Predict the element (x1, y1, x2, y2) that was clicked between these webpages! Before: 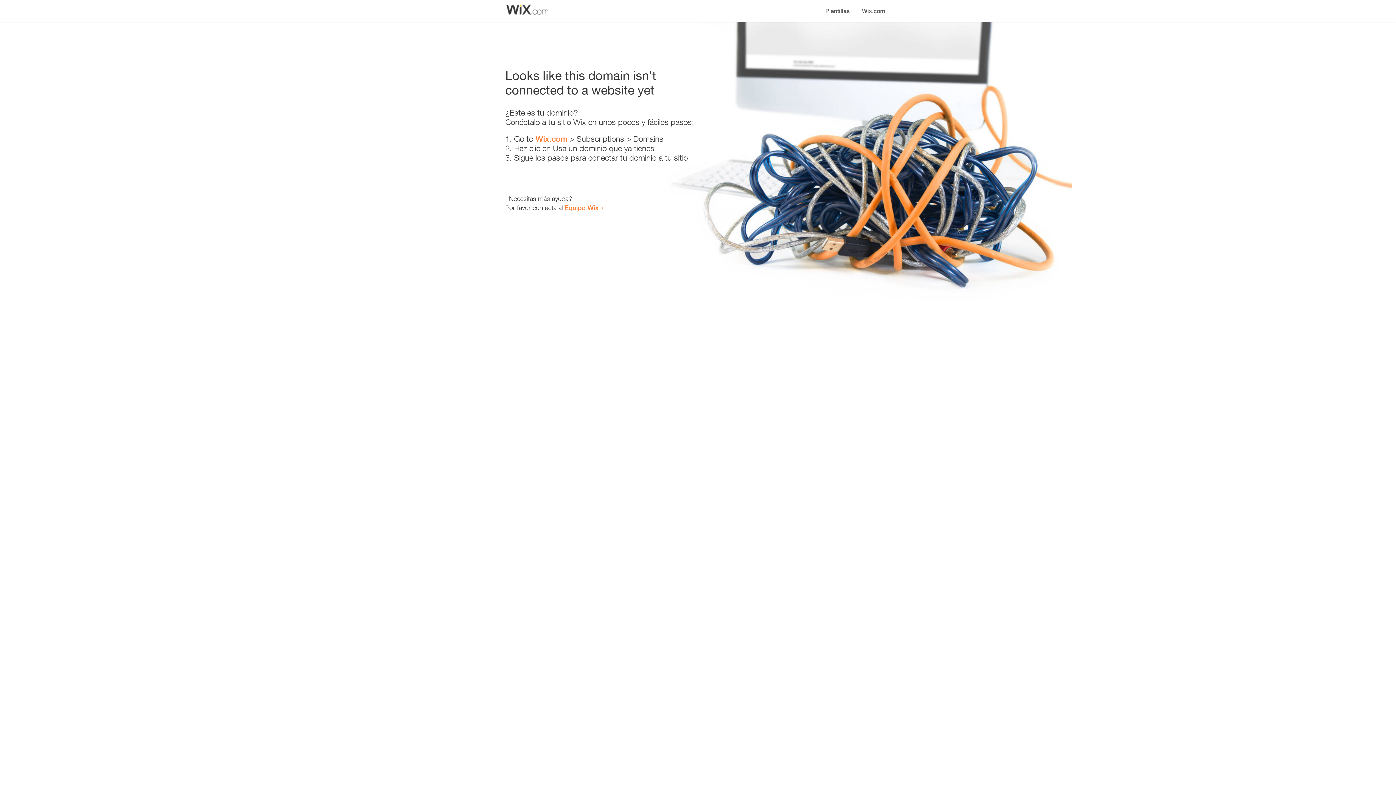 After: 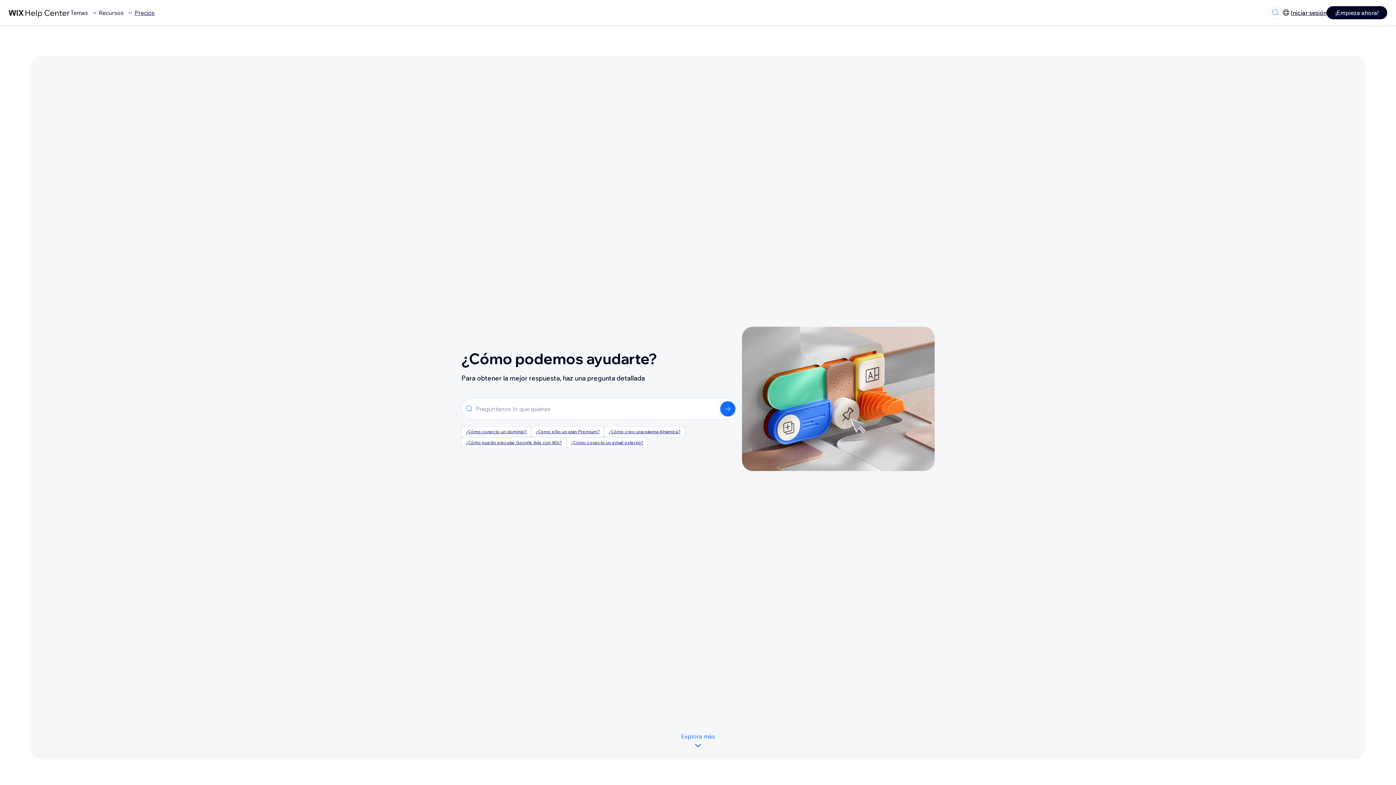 Action: bbox: (564, 203, 598, 211) label: Equipo Wix